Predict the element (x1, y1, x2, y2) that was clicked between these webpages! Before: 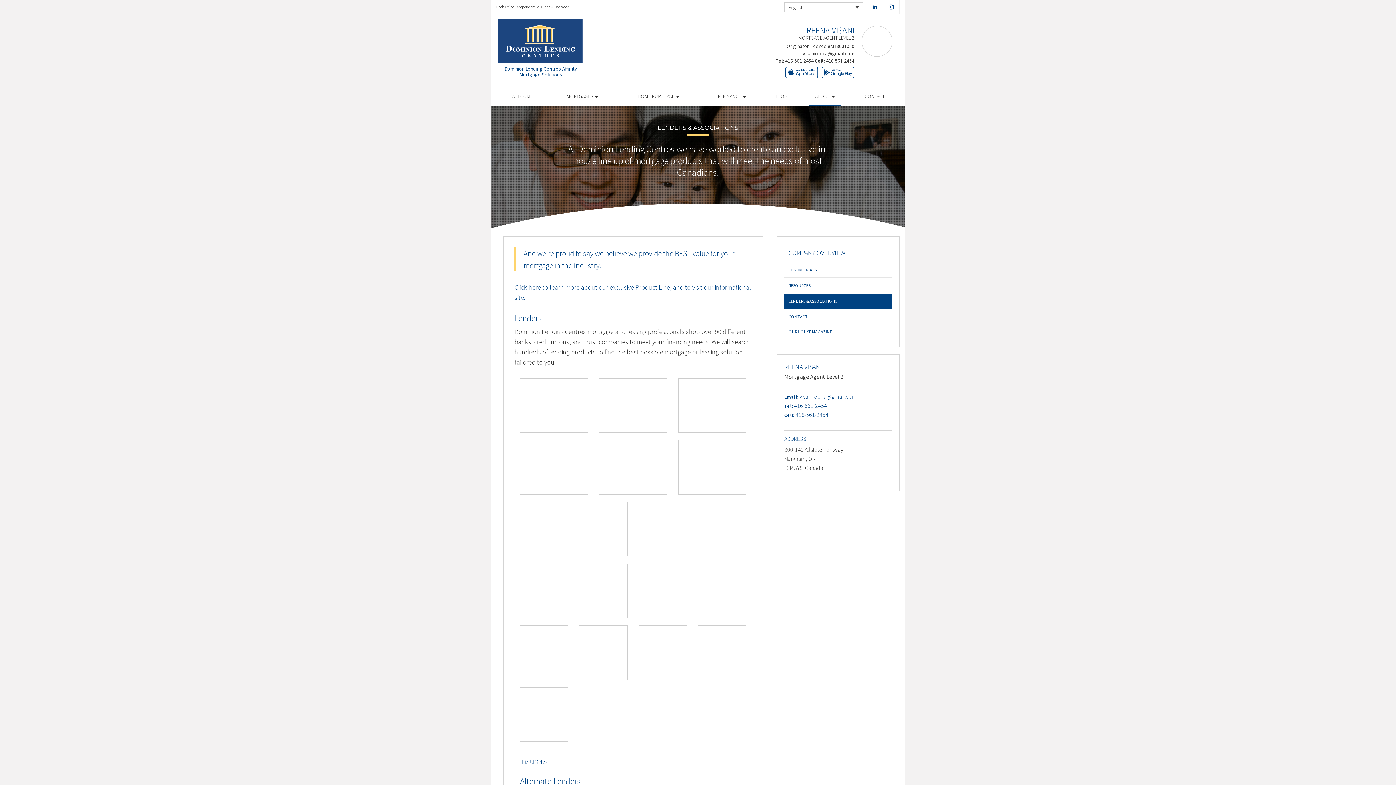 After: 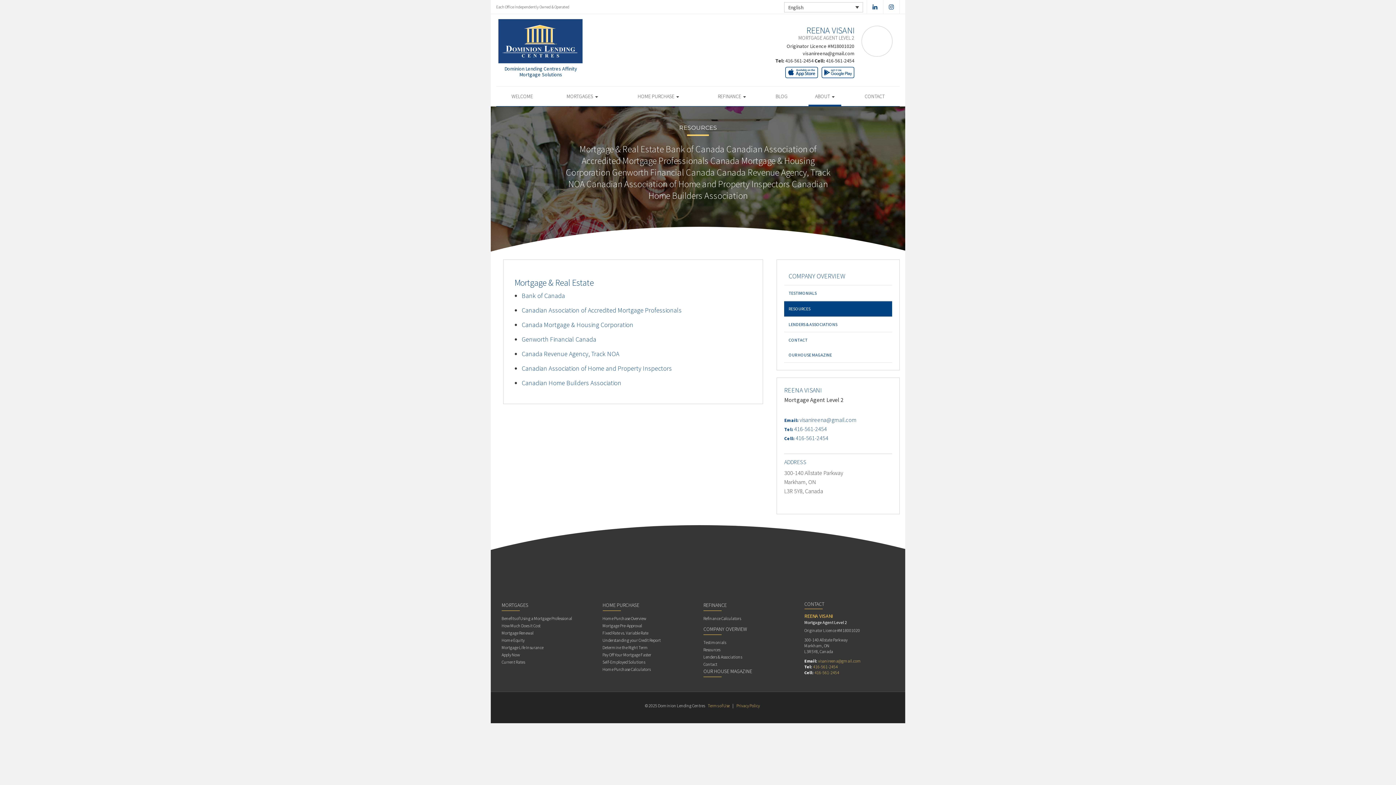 Action: bbox: (784, 277, 892, 293) label: RESOURCES